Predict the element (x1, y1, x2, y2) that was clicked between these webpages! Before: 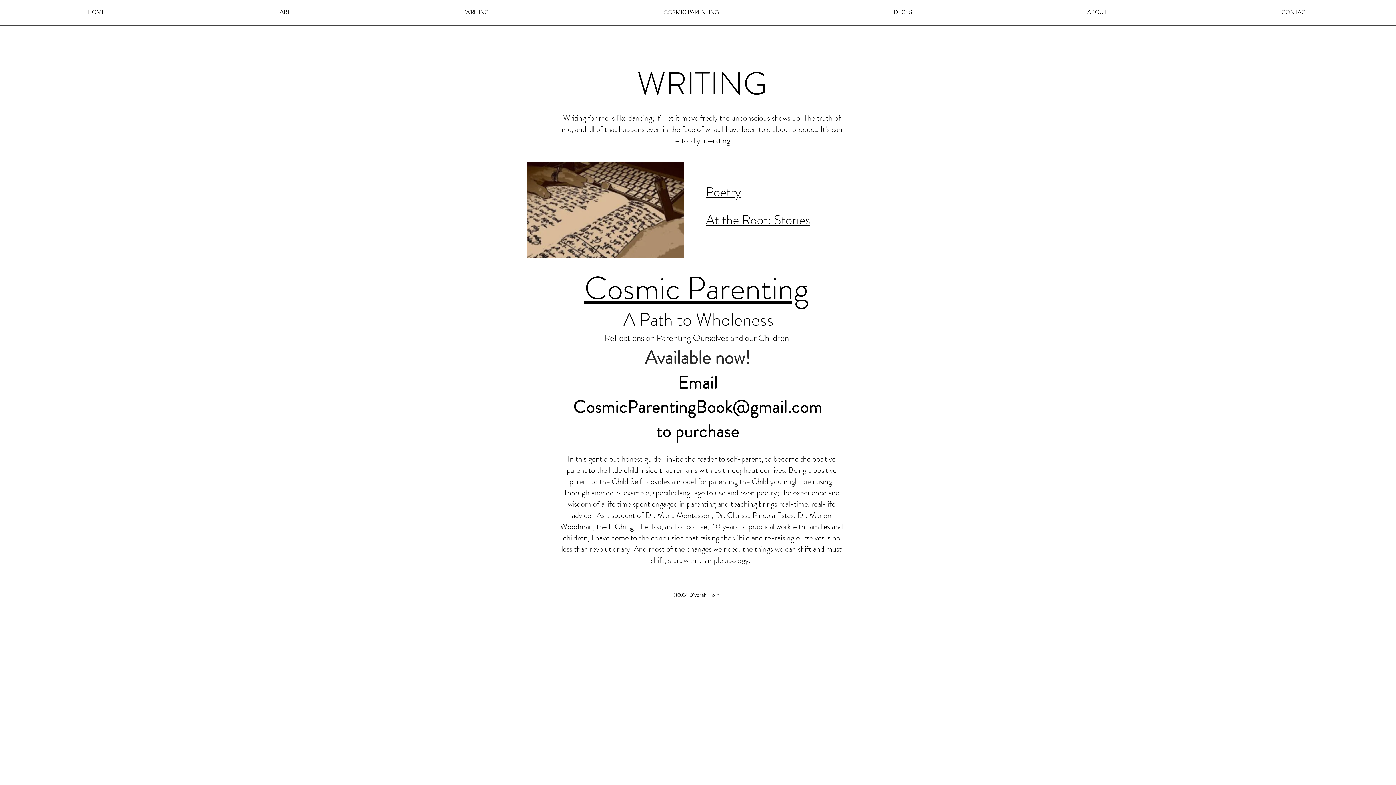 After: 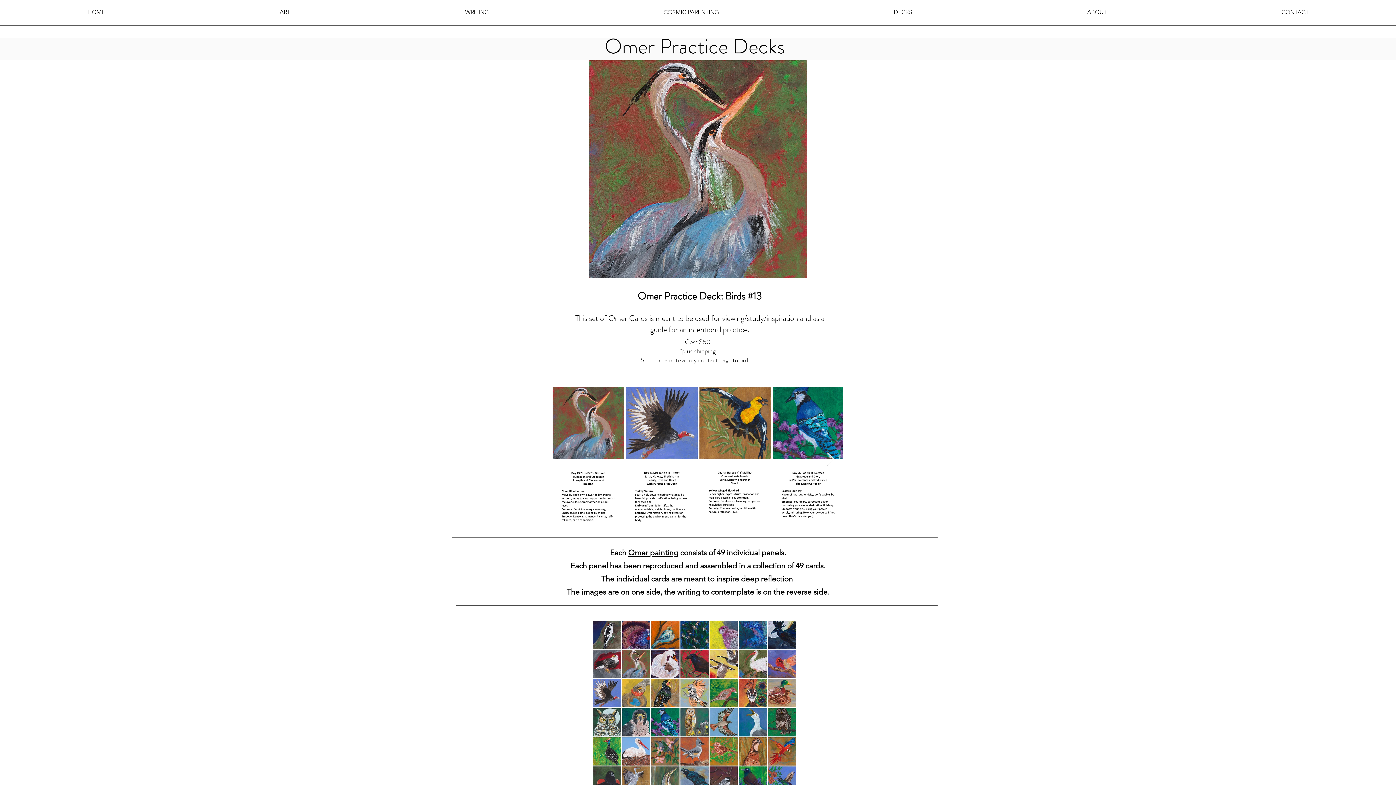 Action: label: DECKS bbox: (806, 6, 1000, 17)